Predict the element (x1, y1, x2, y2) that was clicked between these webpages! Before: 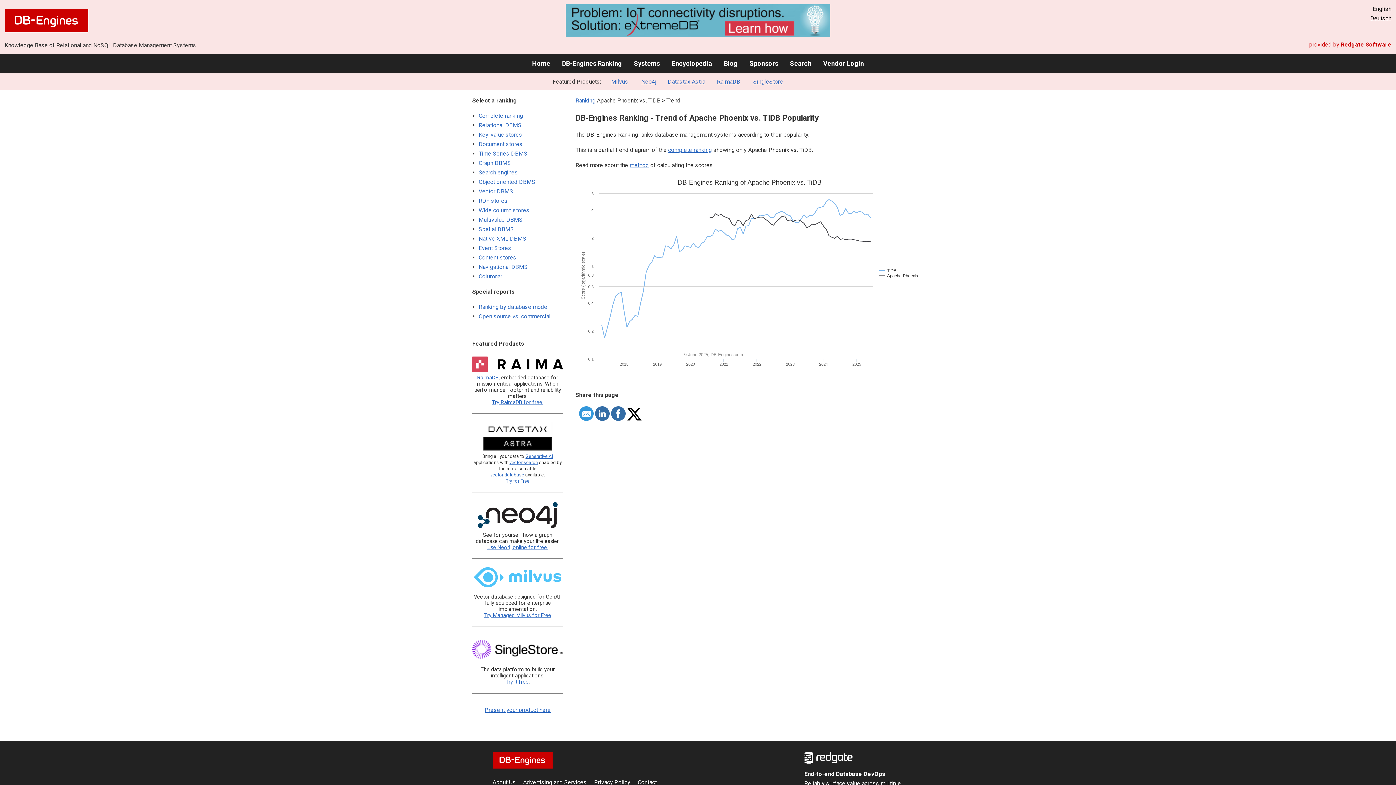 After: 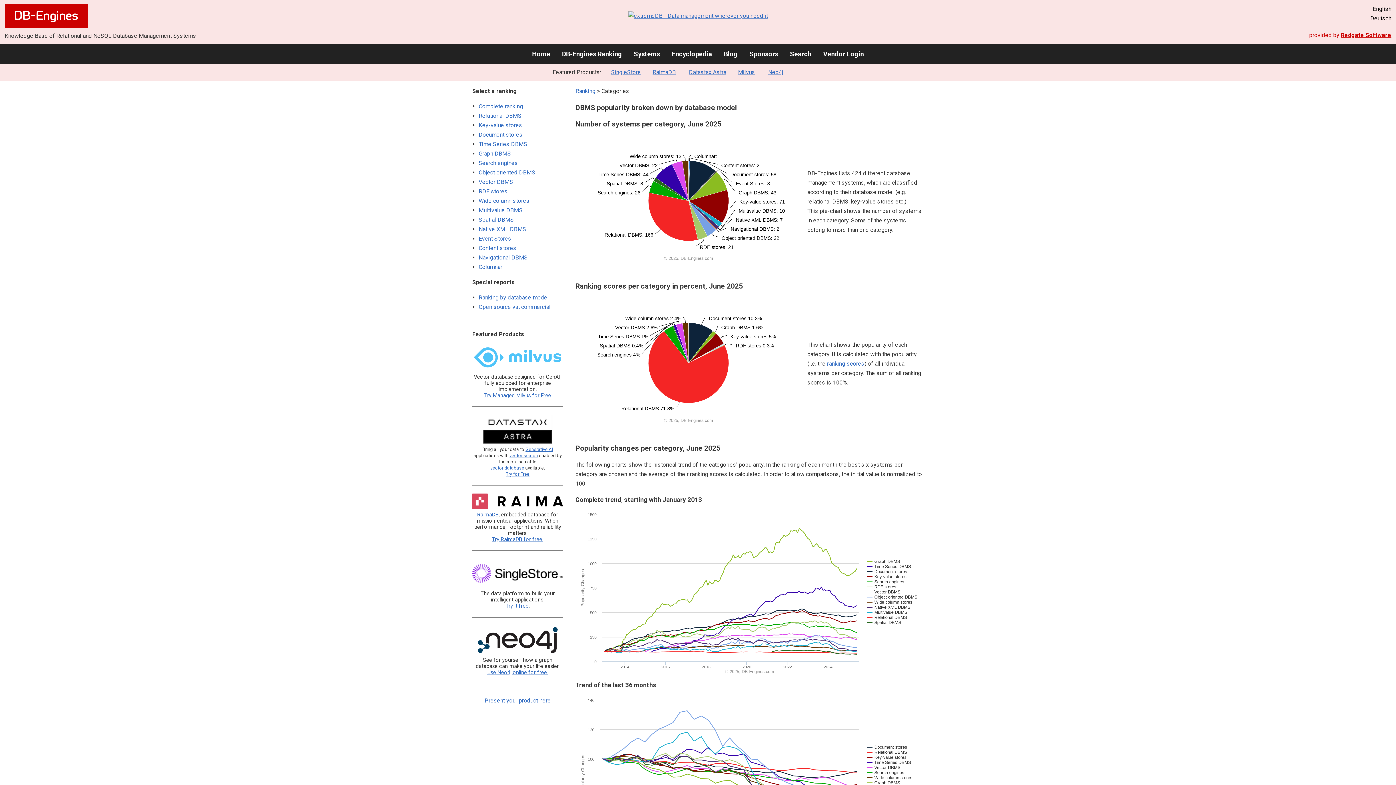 Action: bbox: (478, 303, 548, 310) label: Ranking by database model